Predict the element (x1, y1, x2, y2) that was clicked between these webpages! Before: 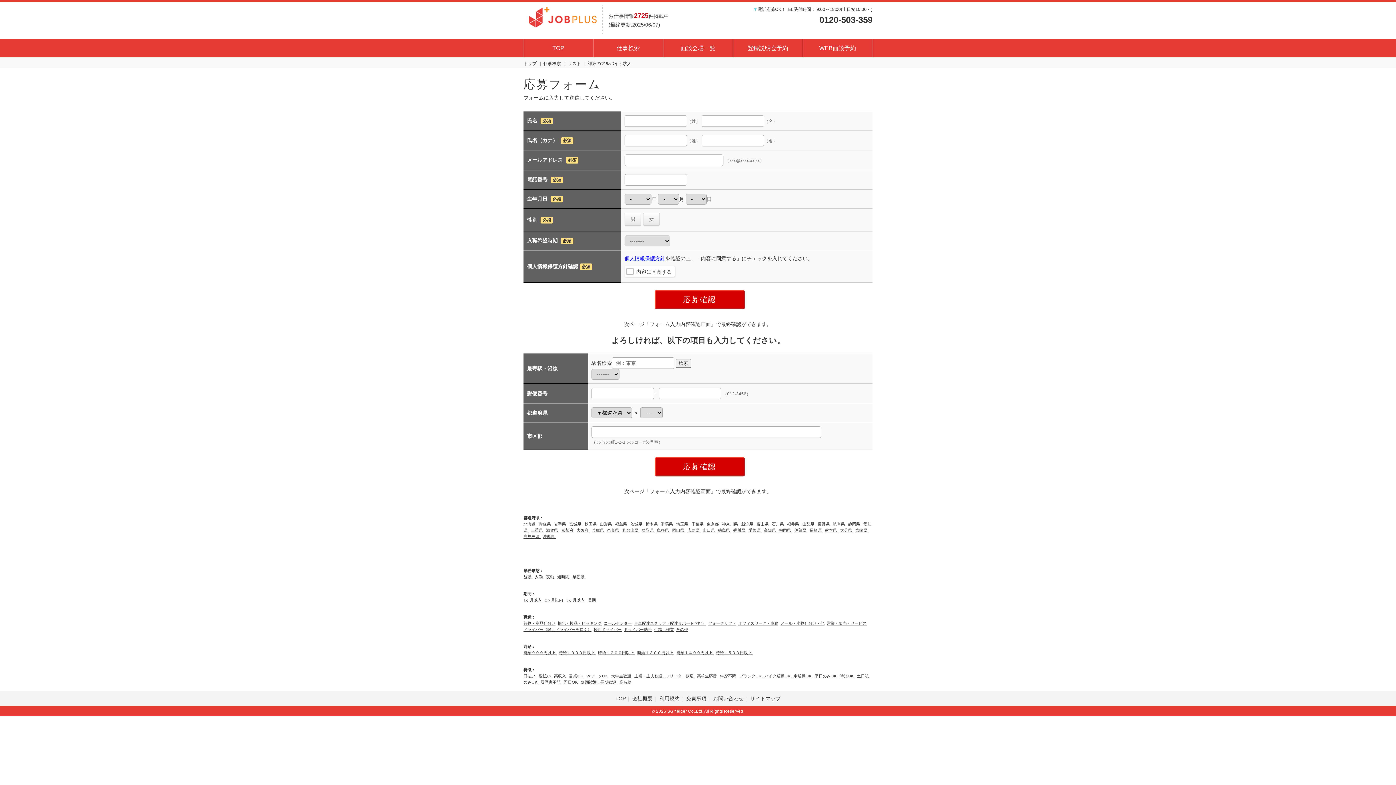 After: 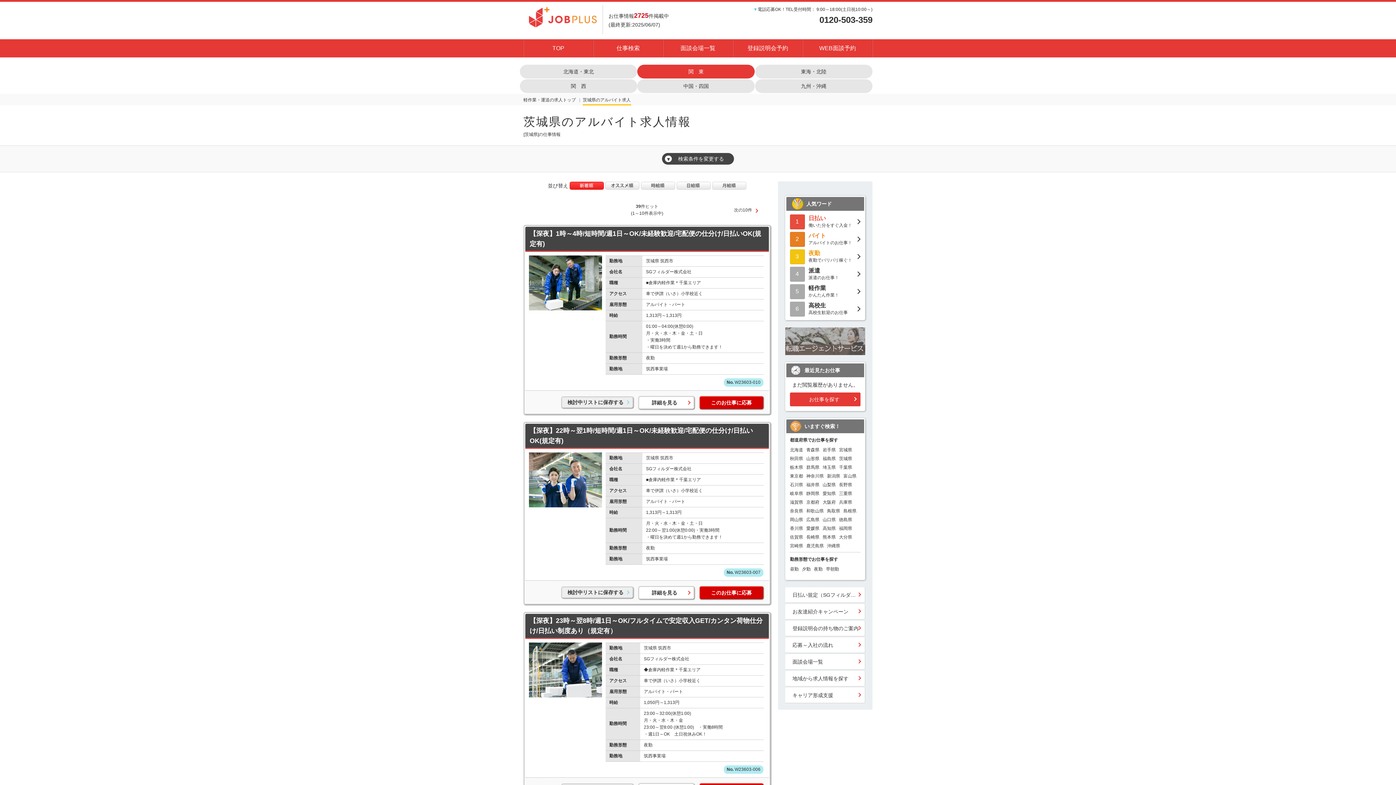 Action: bbox: (630, 522, 643, 526) label: 茨城県 